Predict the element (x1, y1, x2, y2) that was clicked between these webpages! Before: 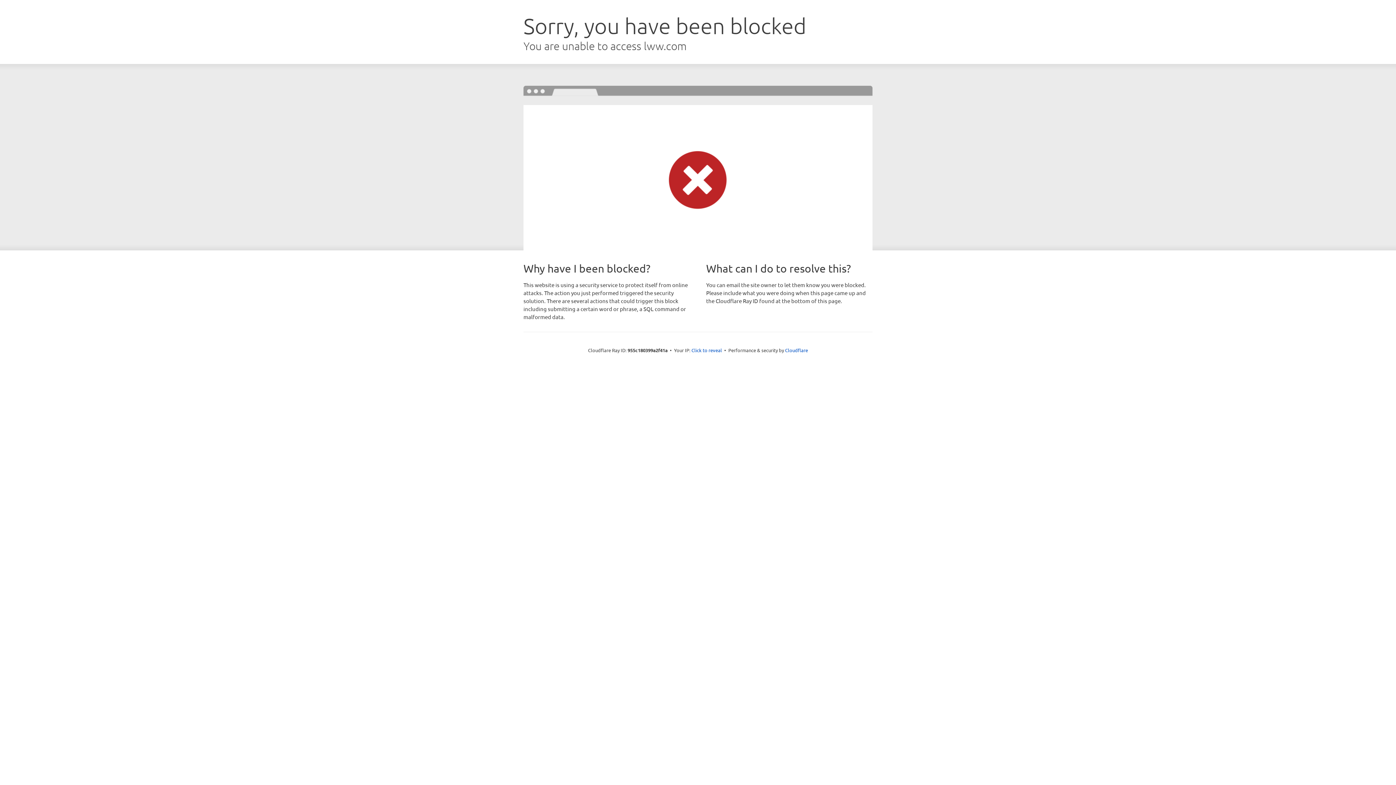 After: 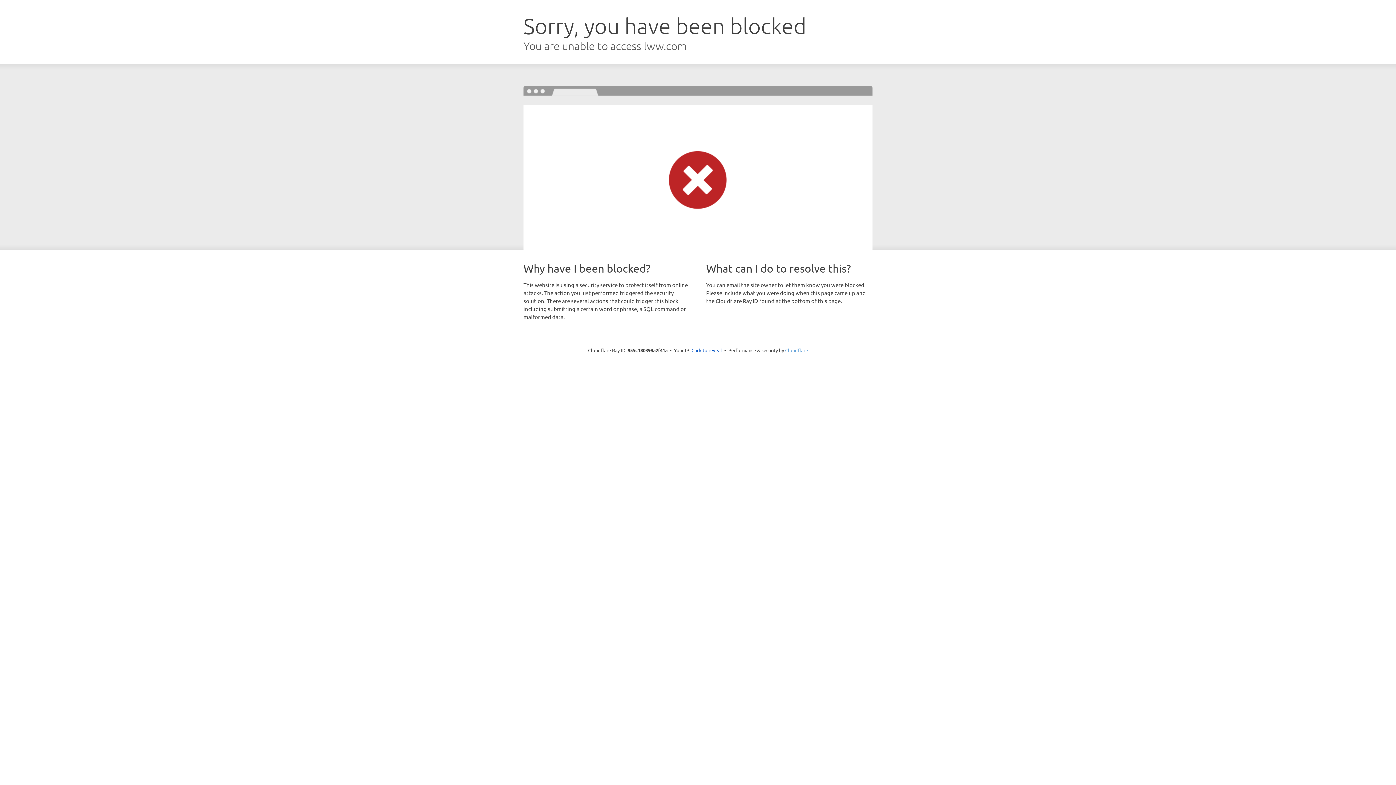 Action: label: Cloudflare bbox: (785, 347, 808, 353)